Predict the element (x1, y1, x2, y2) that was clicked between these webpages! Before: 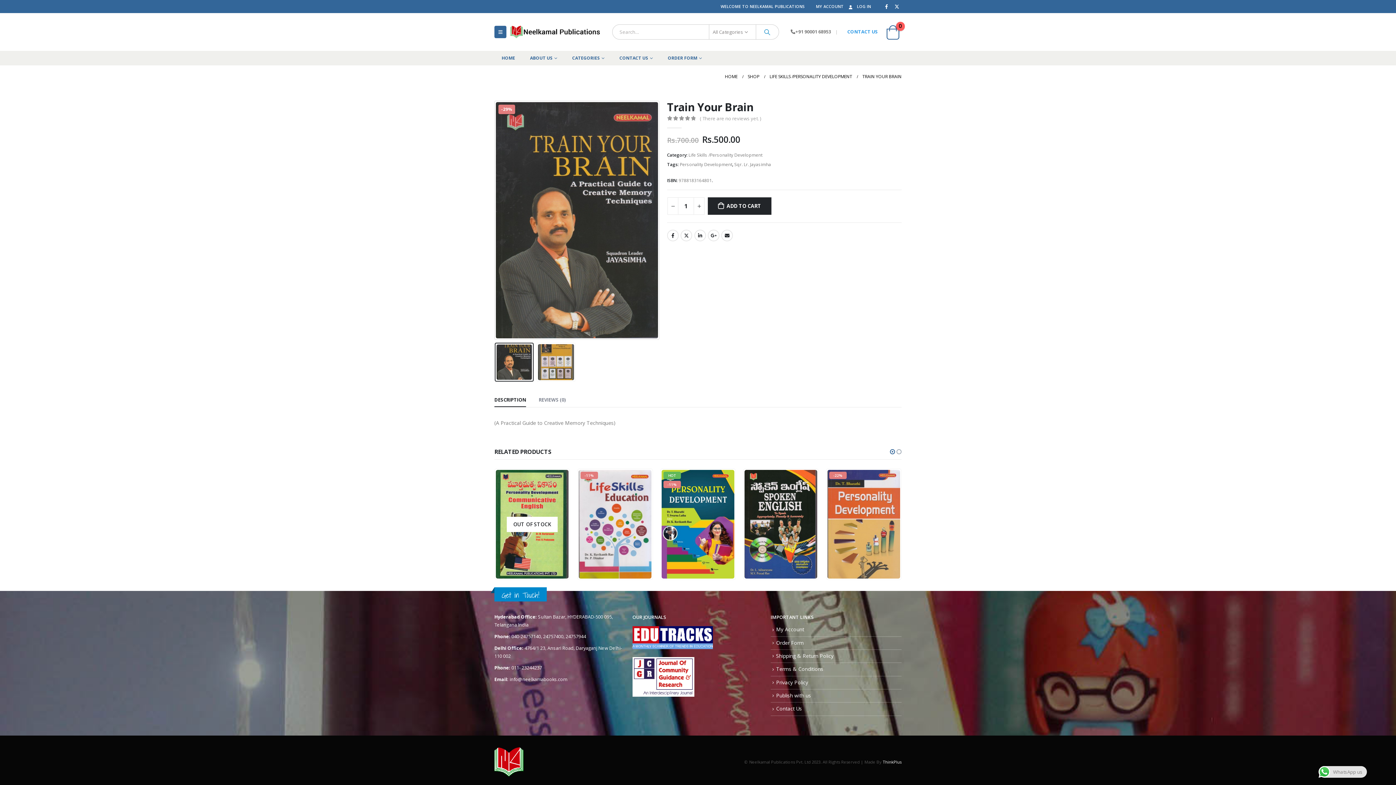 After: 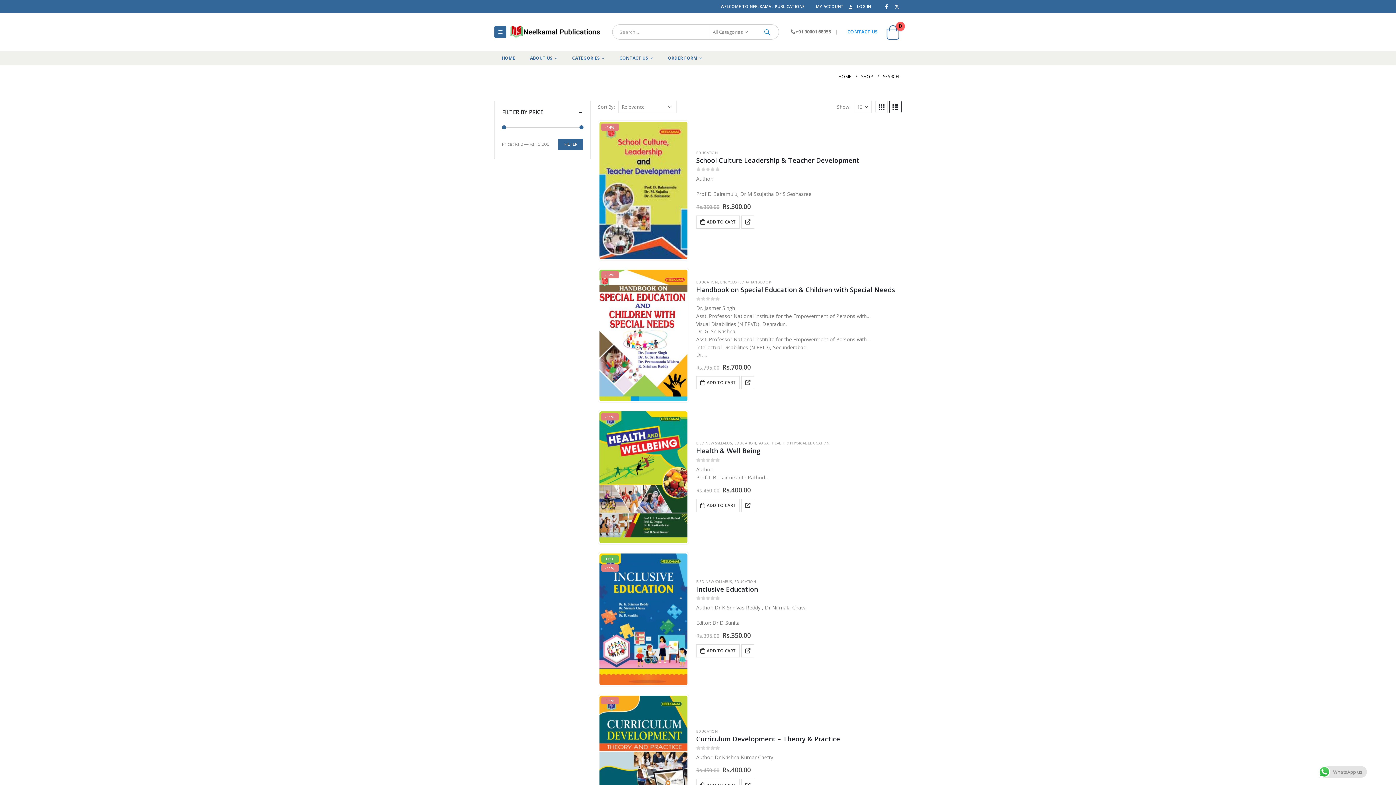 Action: bbox: (756, 24, 778, 39)